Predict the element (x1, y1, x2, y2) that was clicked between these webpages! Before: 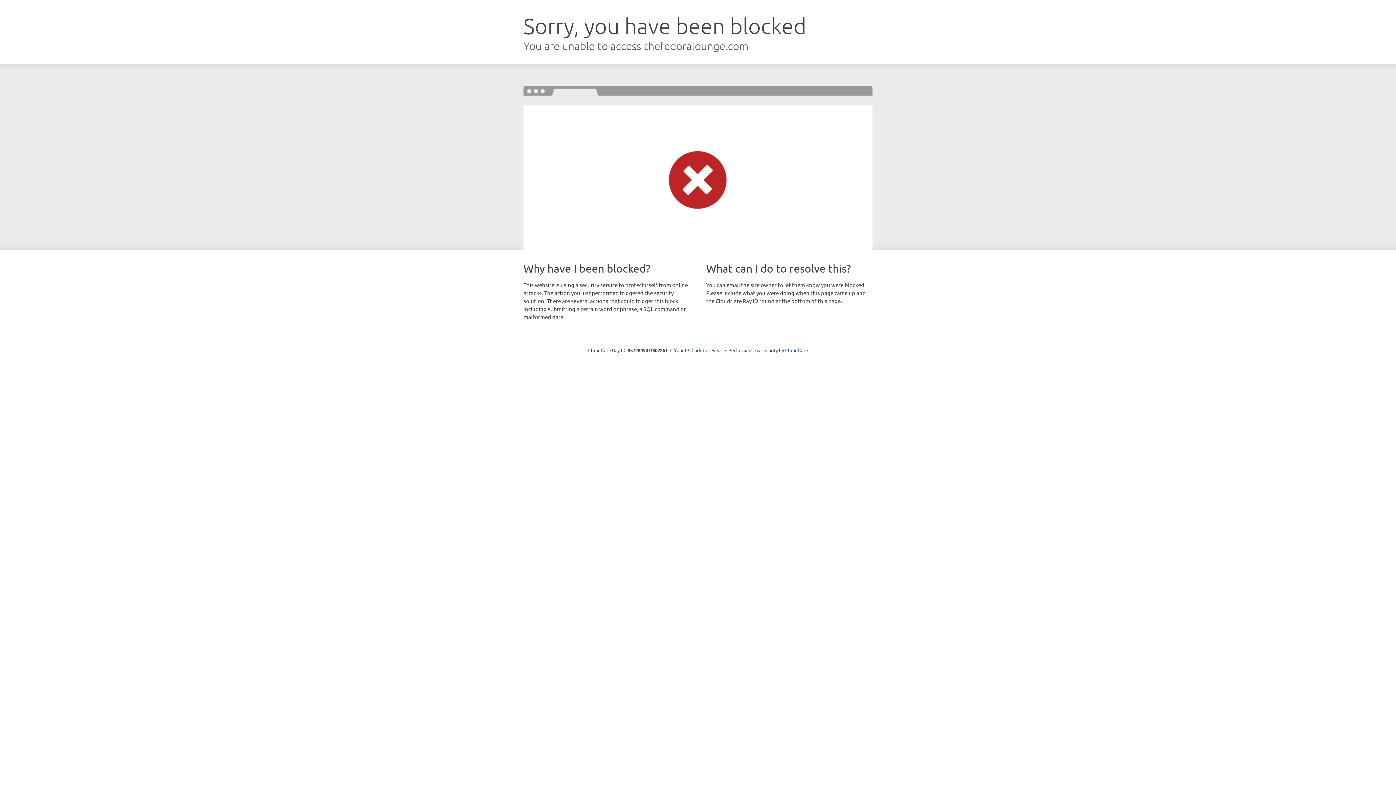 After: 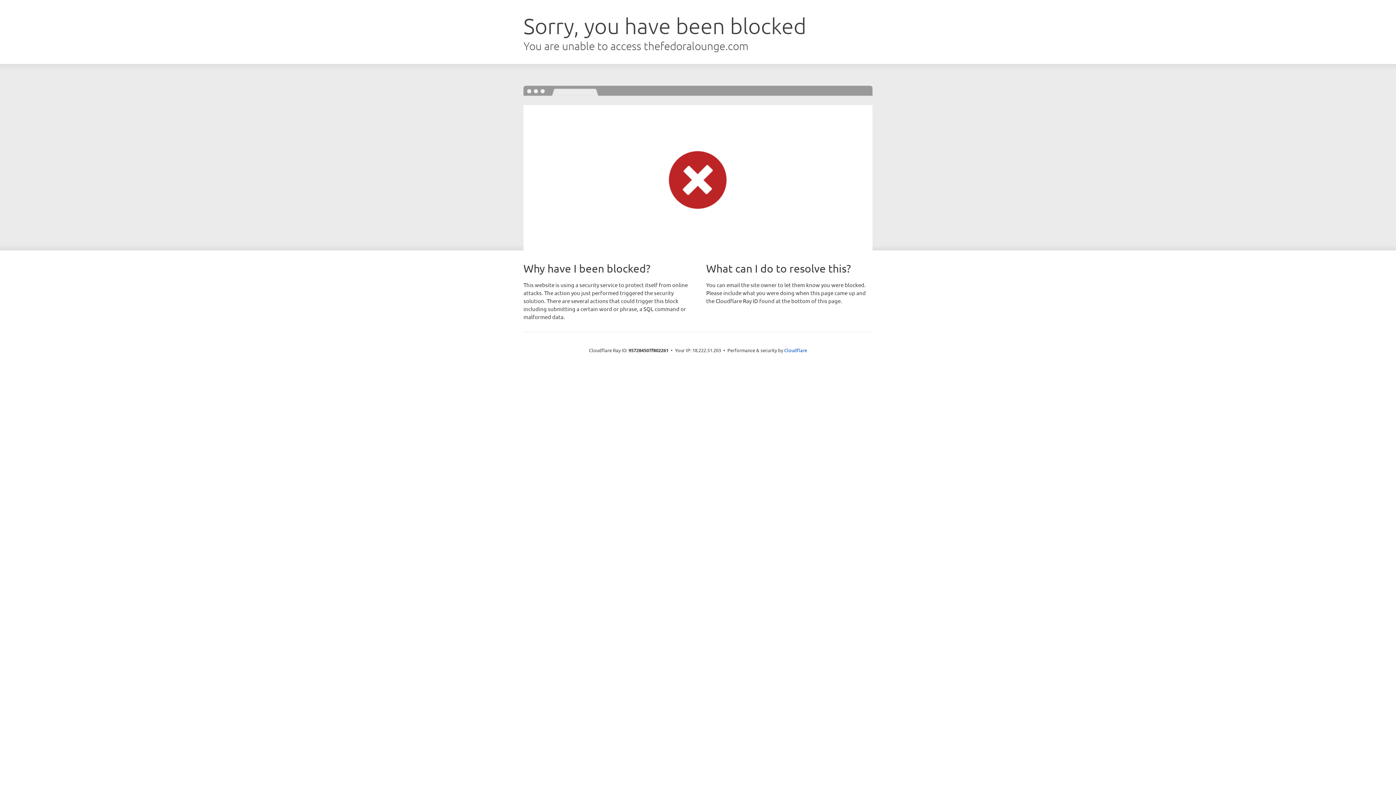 Action: label: Click to reveal bbox: (691, 346, 722, 353)